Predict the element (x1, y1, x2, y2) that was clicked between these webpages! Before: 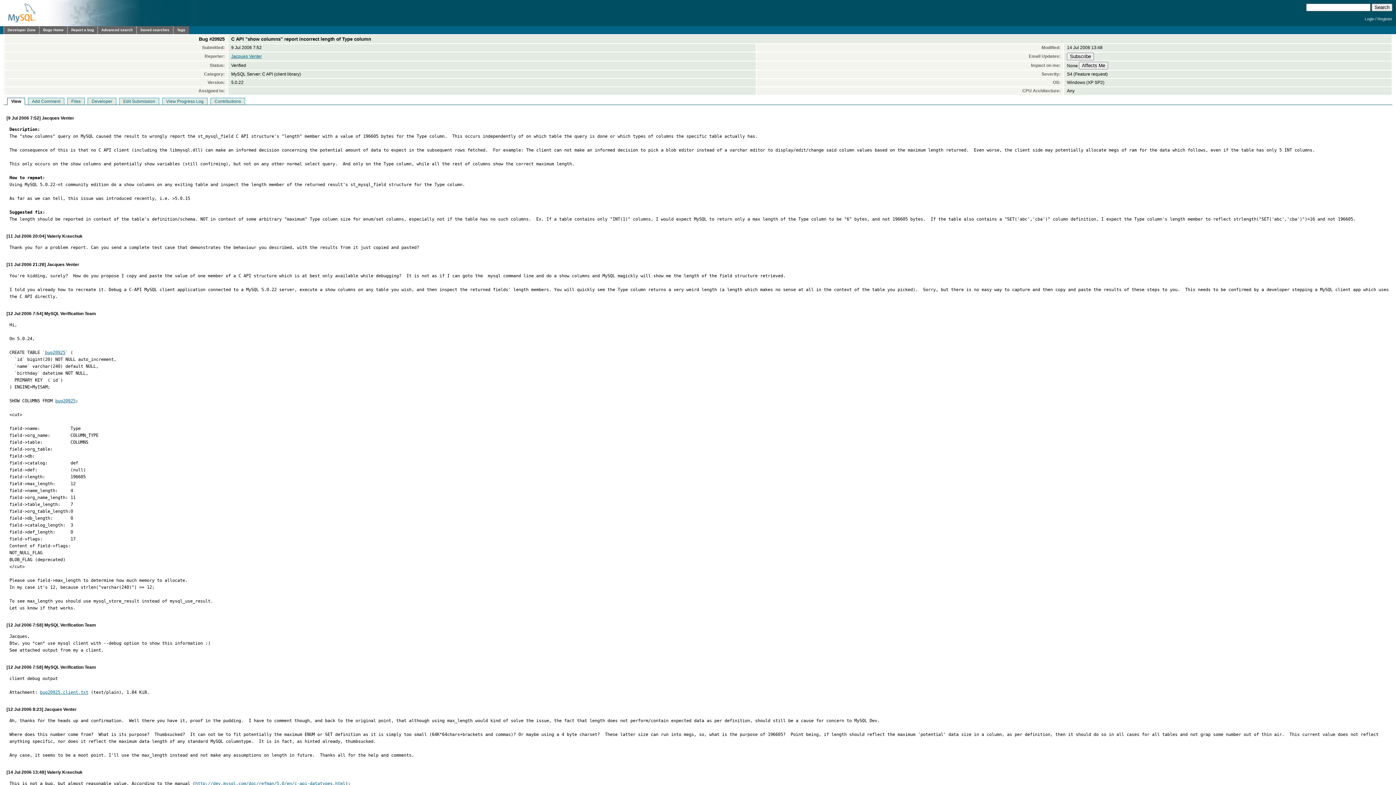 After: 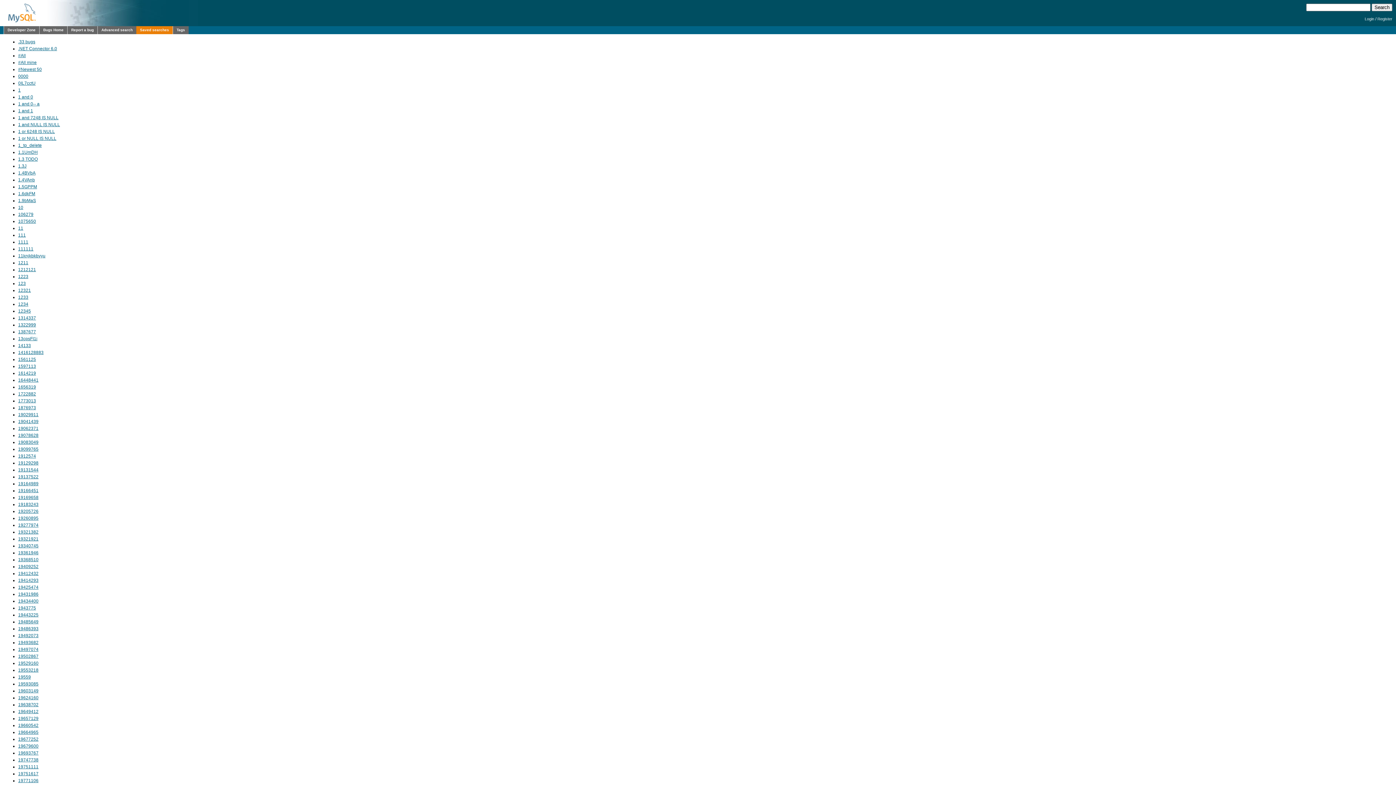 Action: label: Saved searches bbox: (136, 26, 173, 34)